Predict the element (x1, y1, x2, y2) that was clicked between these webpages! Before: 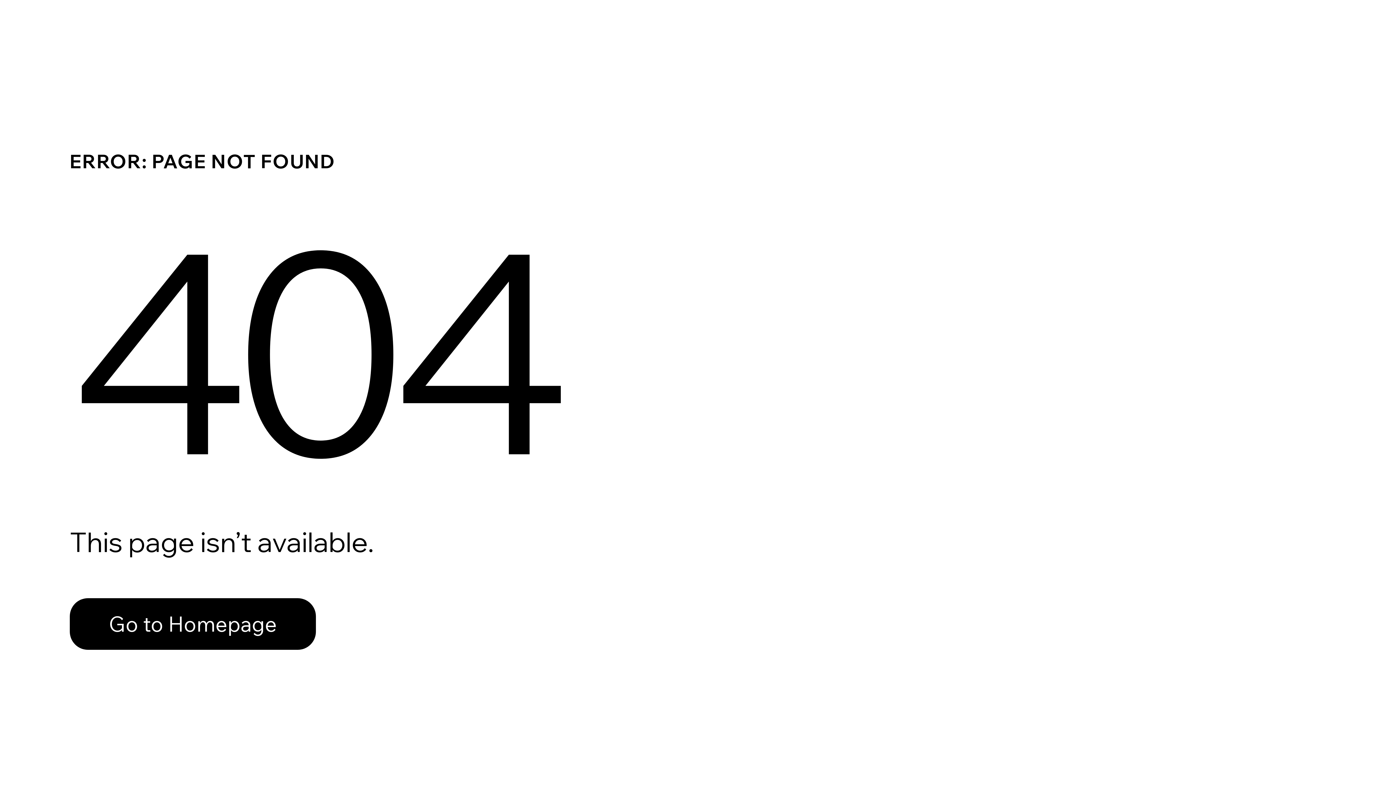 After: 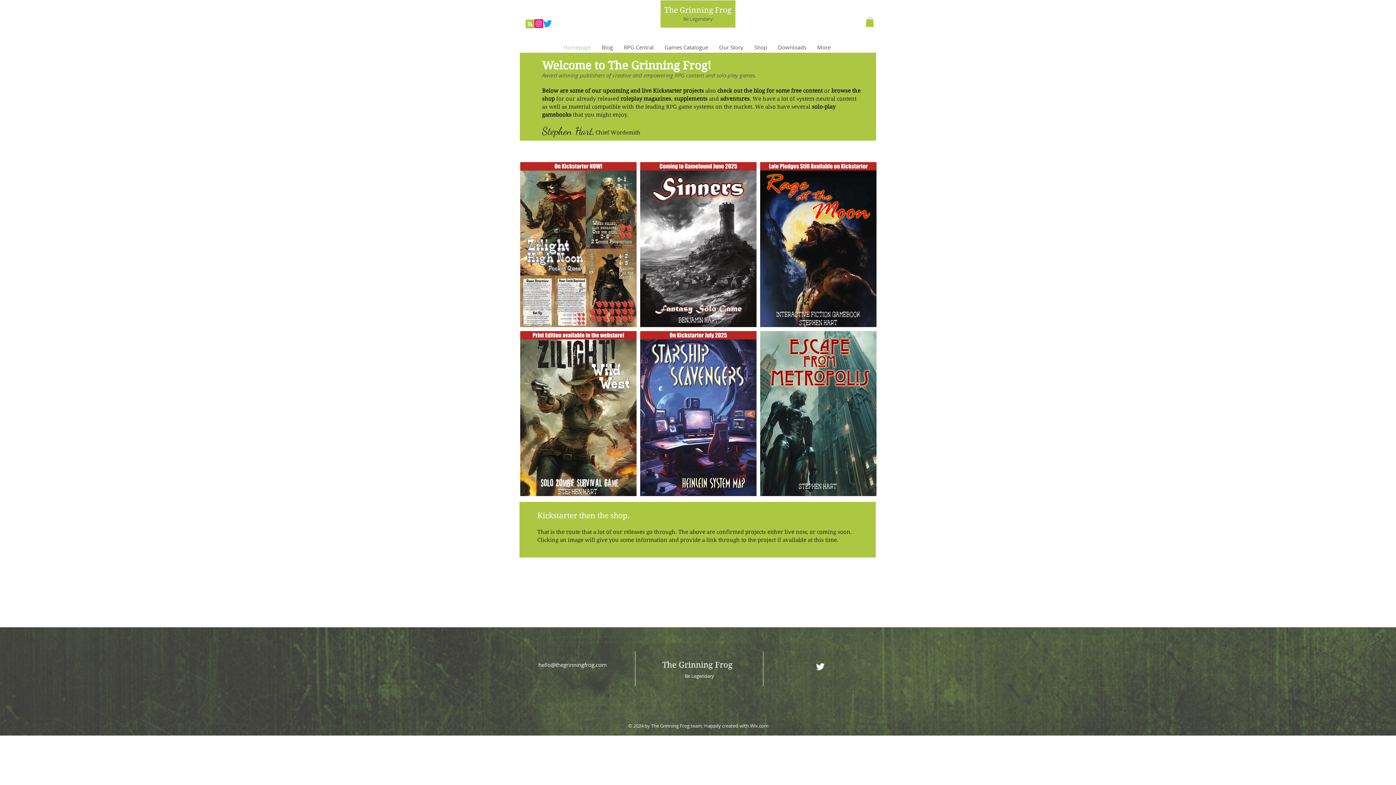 Action: label: Go to Homepage bbox: (69, 598, 316, 650)